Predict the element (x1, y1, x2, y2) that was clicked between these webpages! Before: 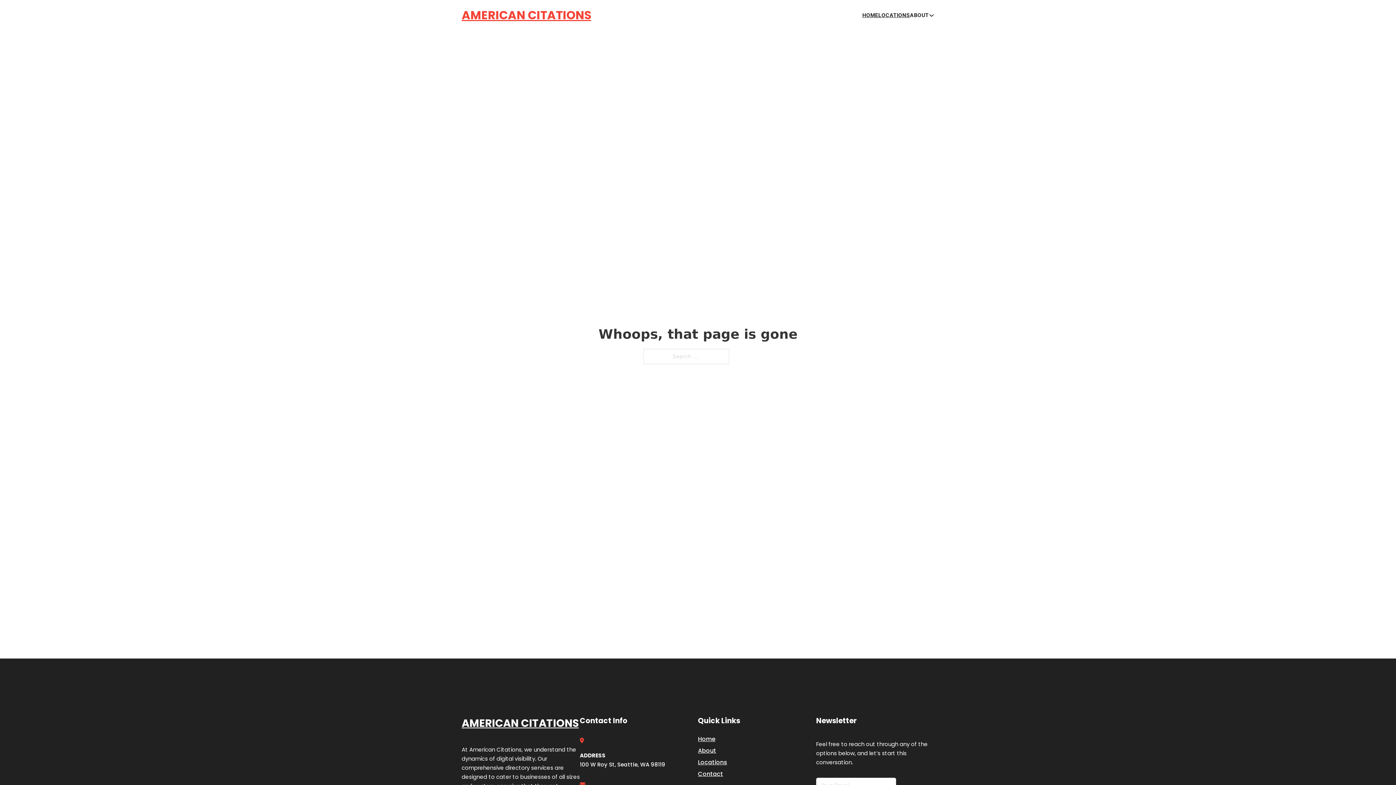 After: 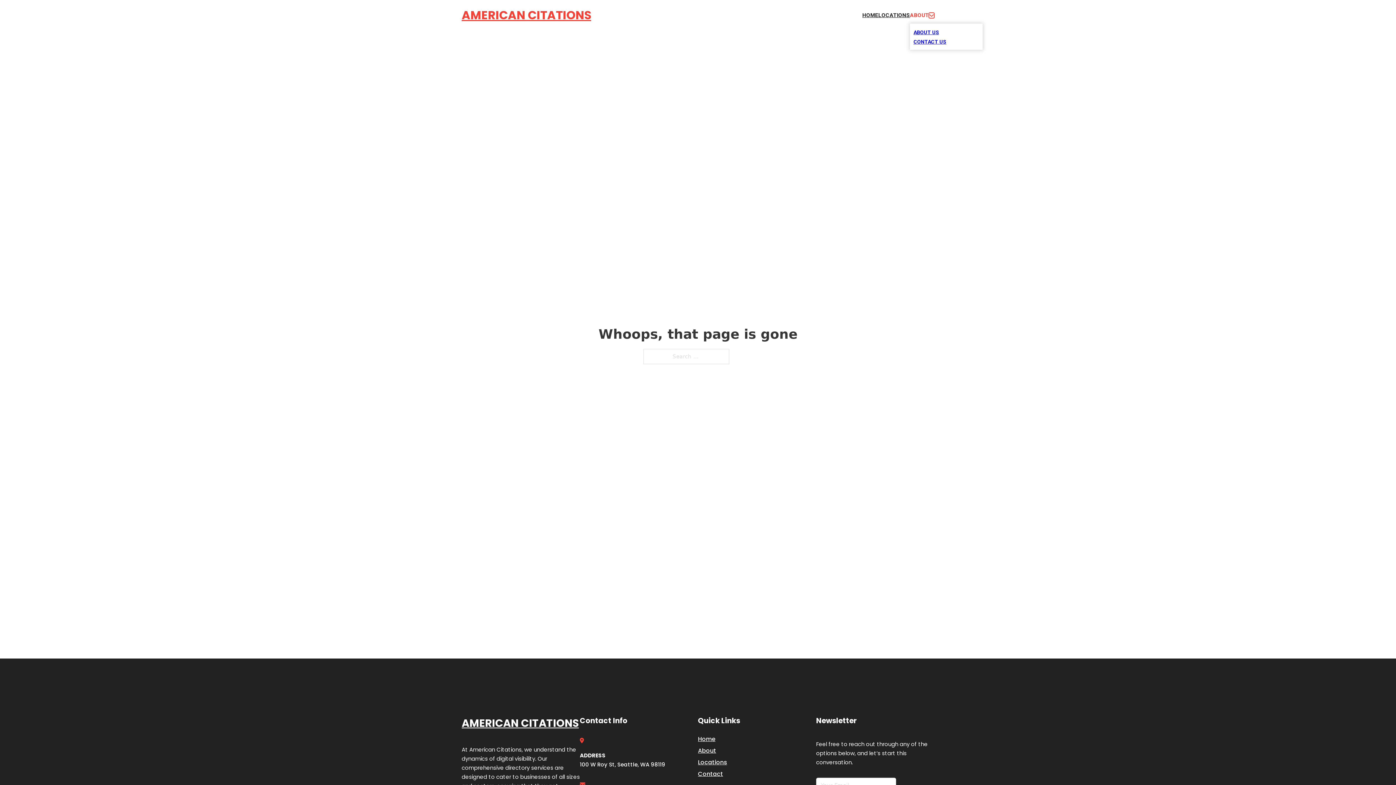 Action: label: Toggle dropdown bbox: (929, 12, 934, 18)